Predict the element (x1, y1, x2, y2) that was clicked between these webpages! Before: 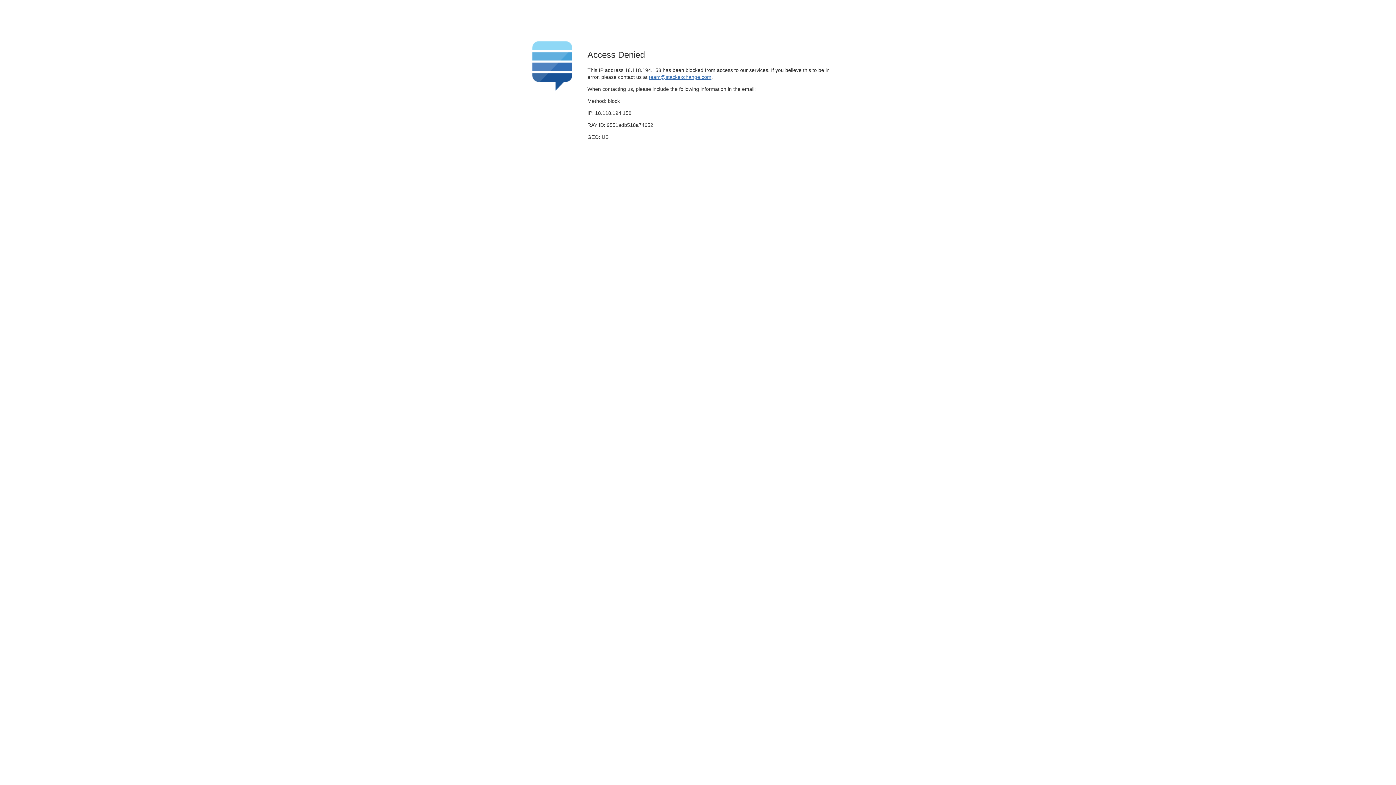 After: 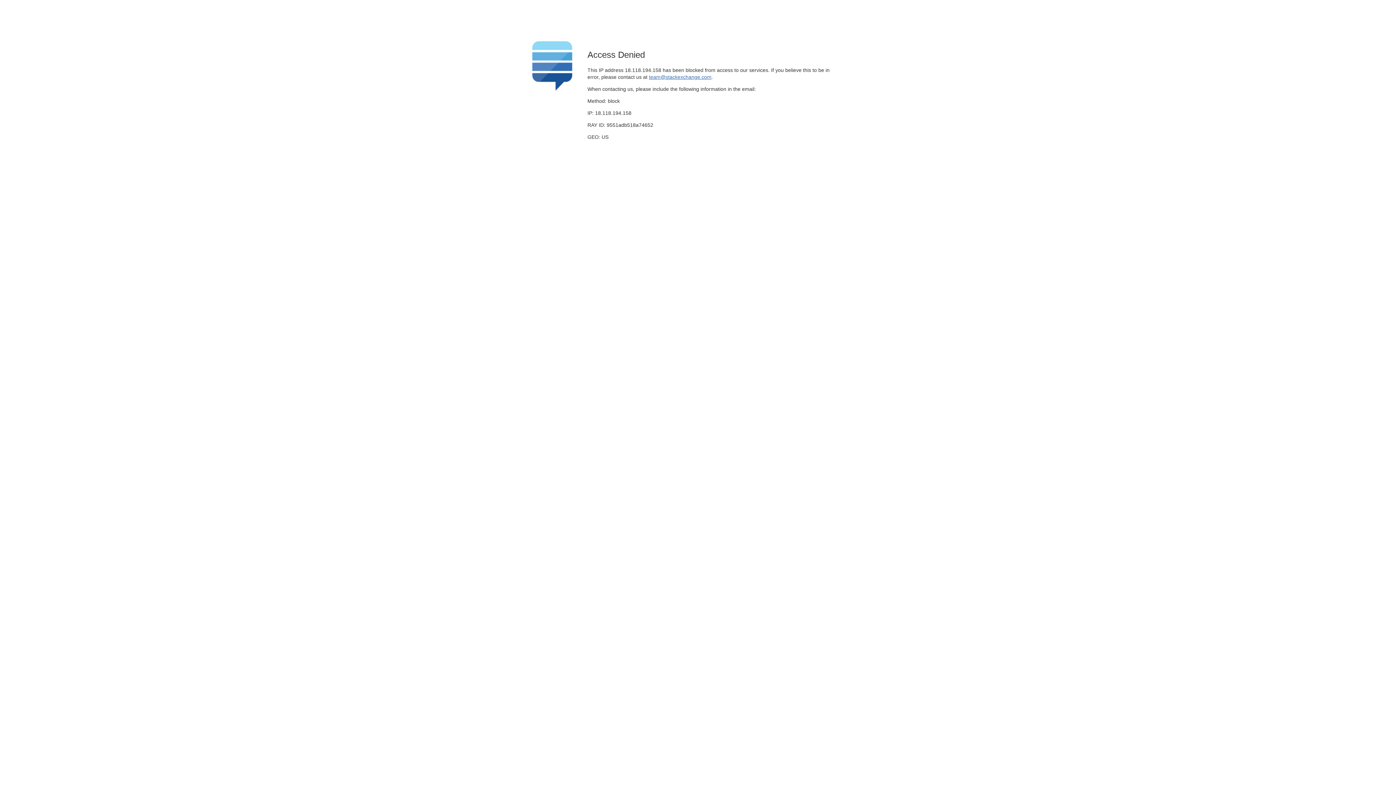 Action: label: team@stackexchange.com bbox: (649, 74, 711, 79)